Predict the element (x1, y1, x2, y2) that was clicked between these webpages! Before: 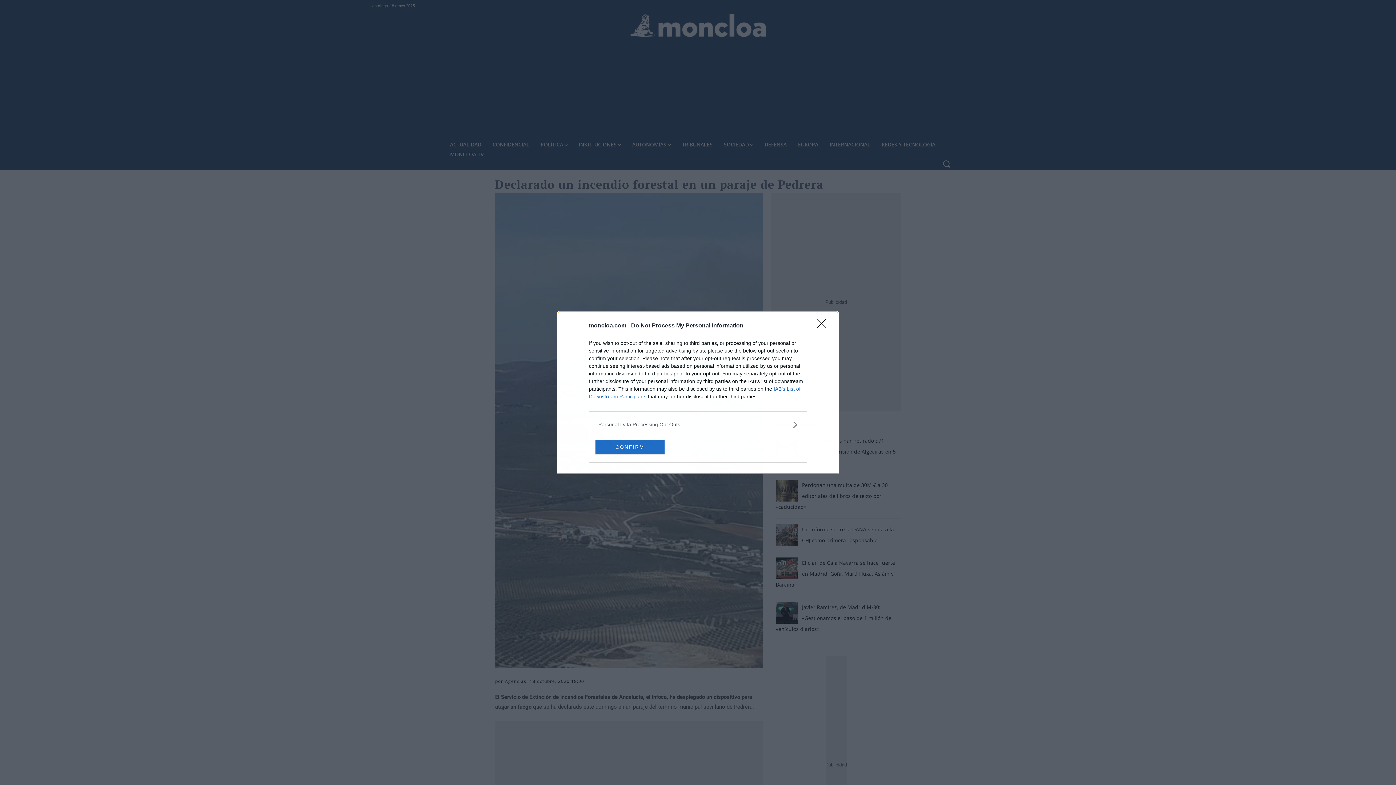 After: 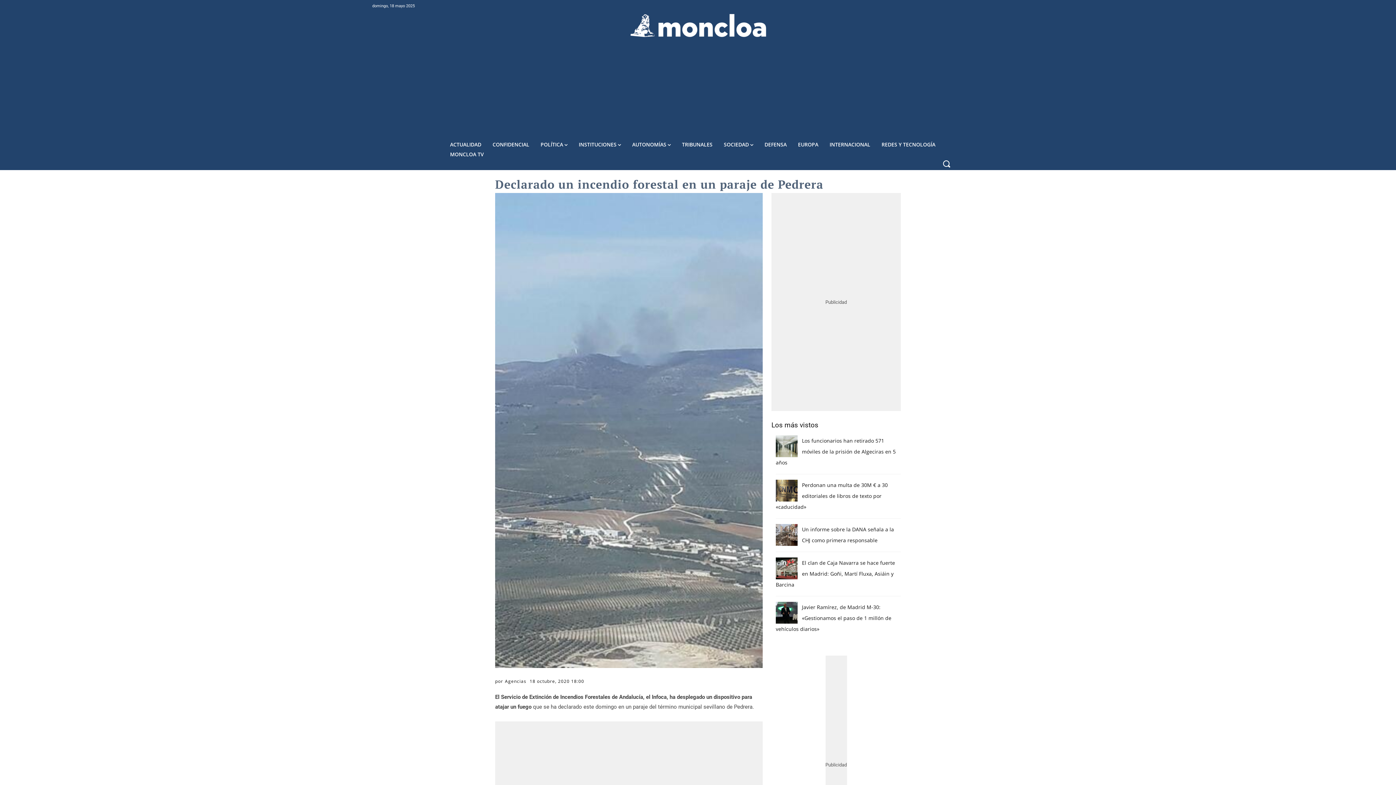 Action: bbox: (595, 439, 664, 454) label: CONFIRM